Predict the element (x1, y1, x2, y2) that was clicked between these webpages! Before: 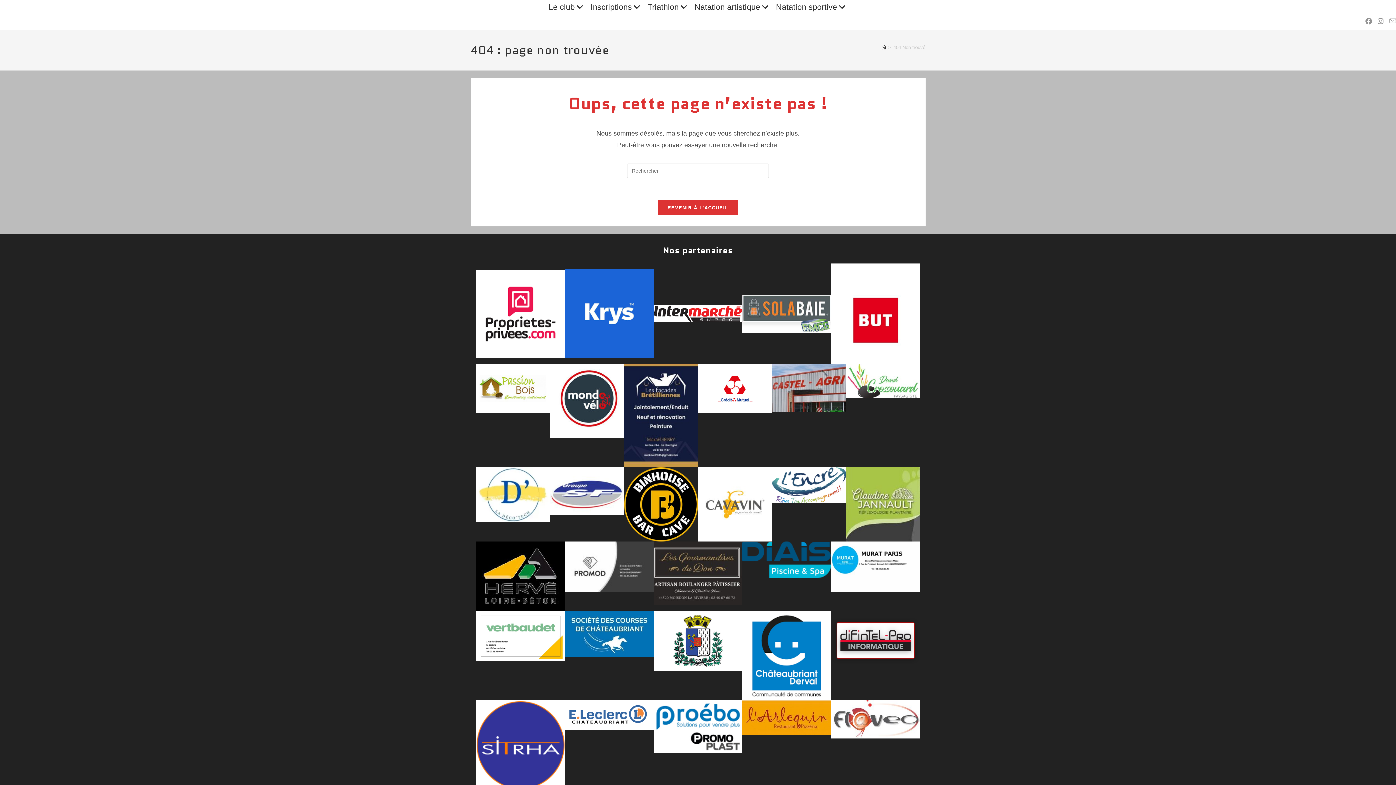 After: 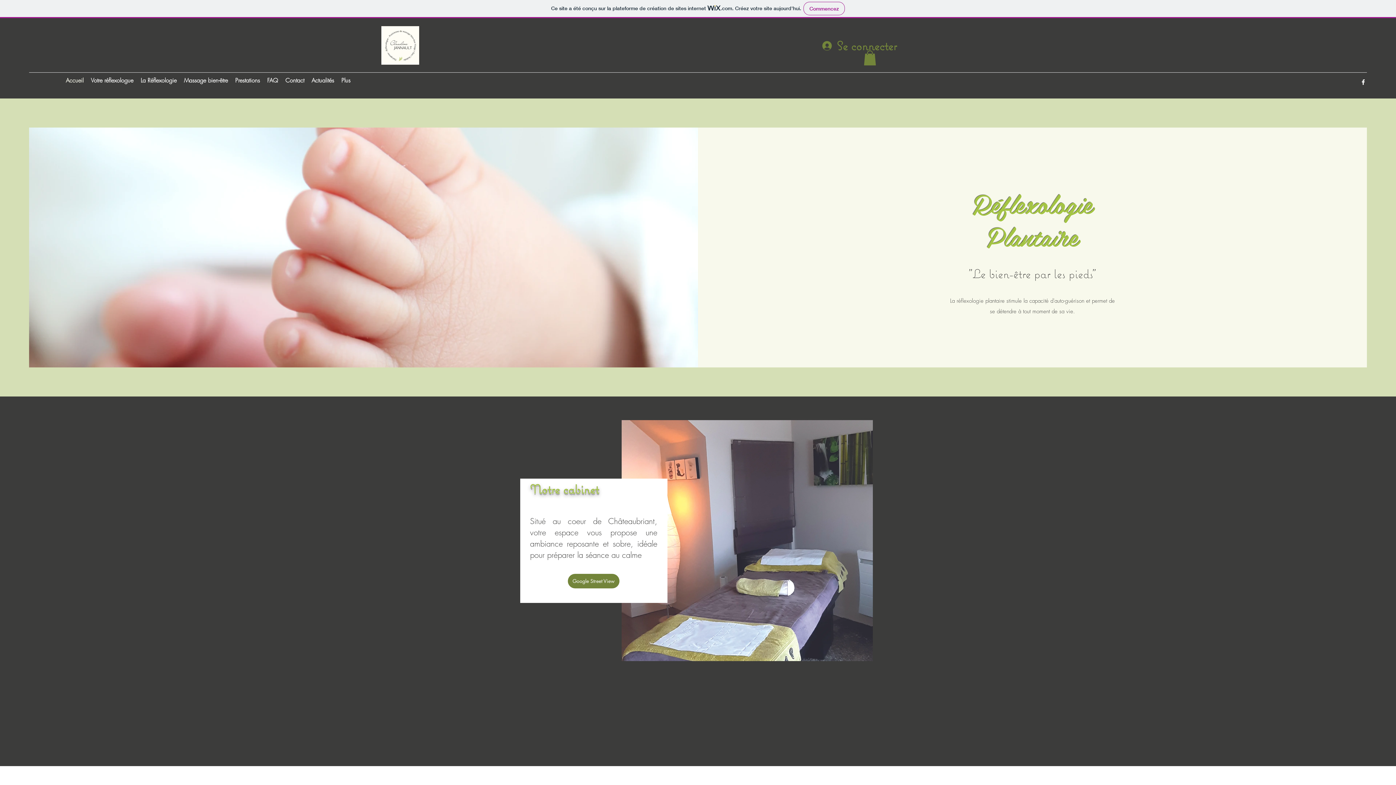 Action: bbox: (846, 467, 920, 541)